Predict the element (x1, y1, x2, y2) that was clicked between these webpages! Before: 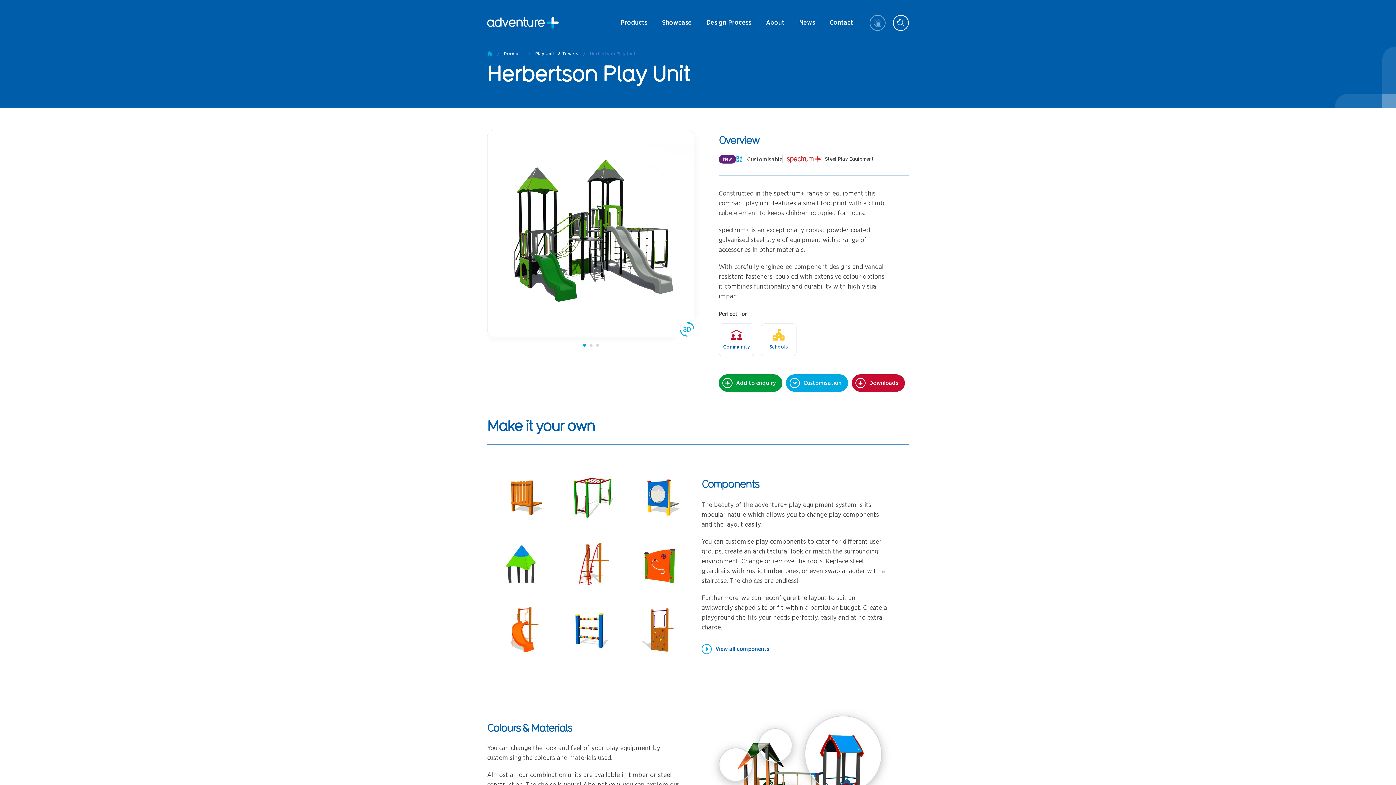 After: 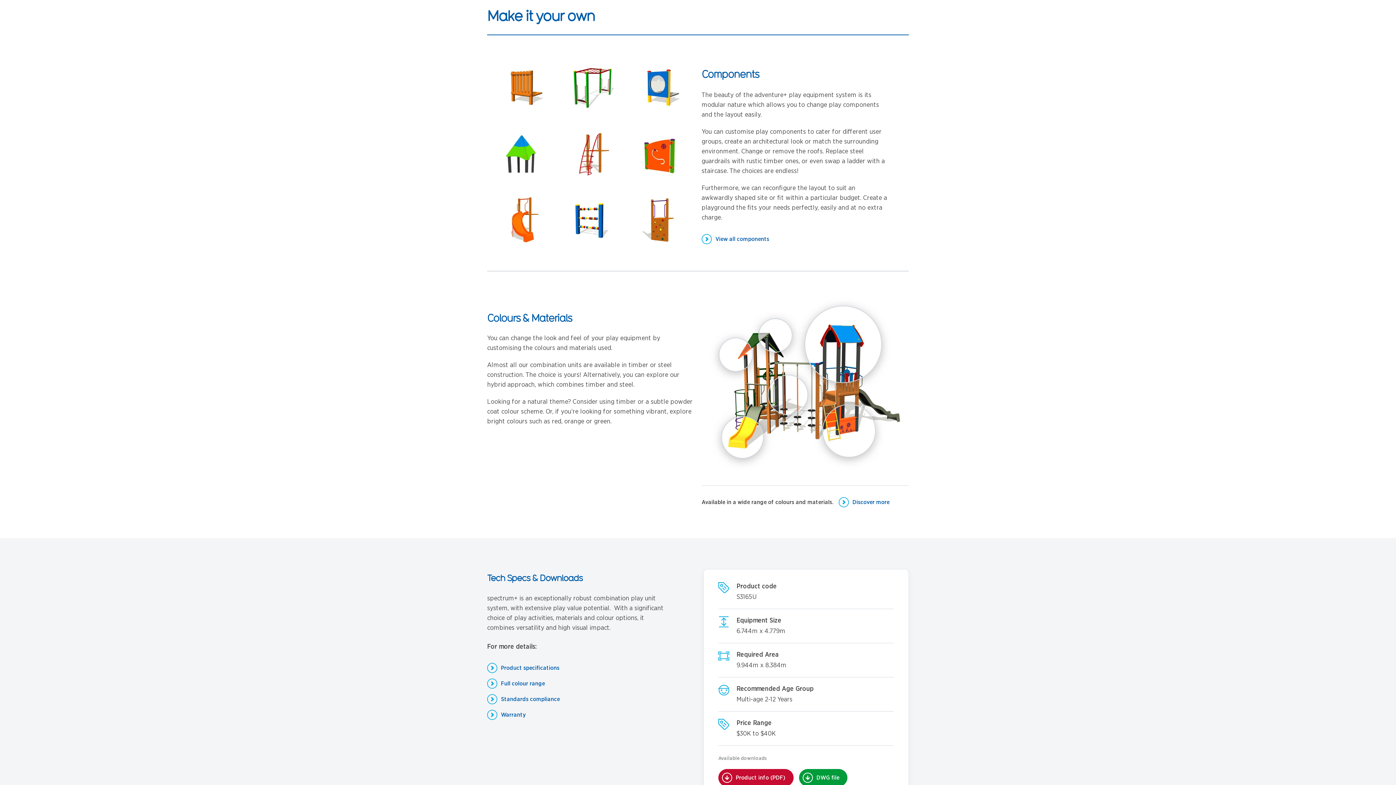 Action: label: Customisation bbox: (786, 374, 848, 392)